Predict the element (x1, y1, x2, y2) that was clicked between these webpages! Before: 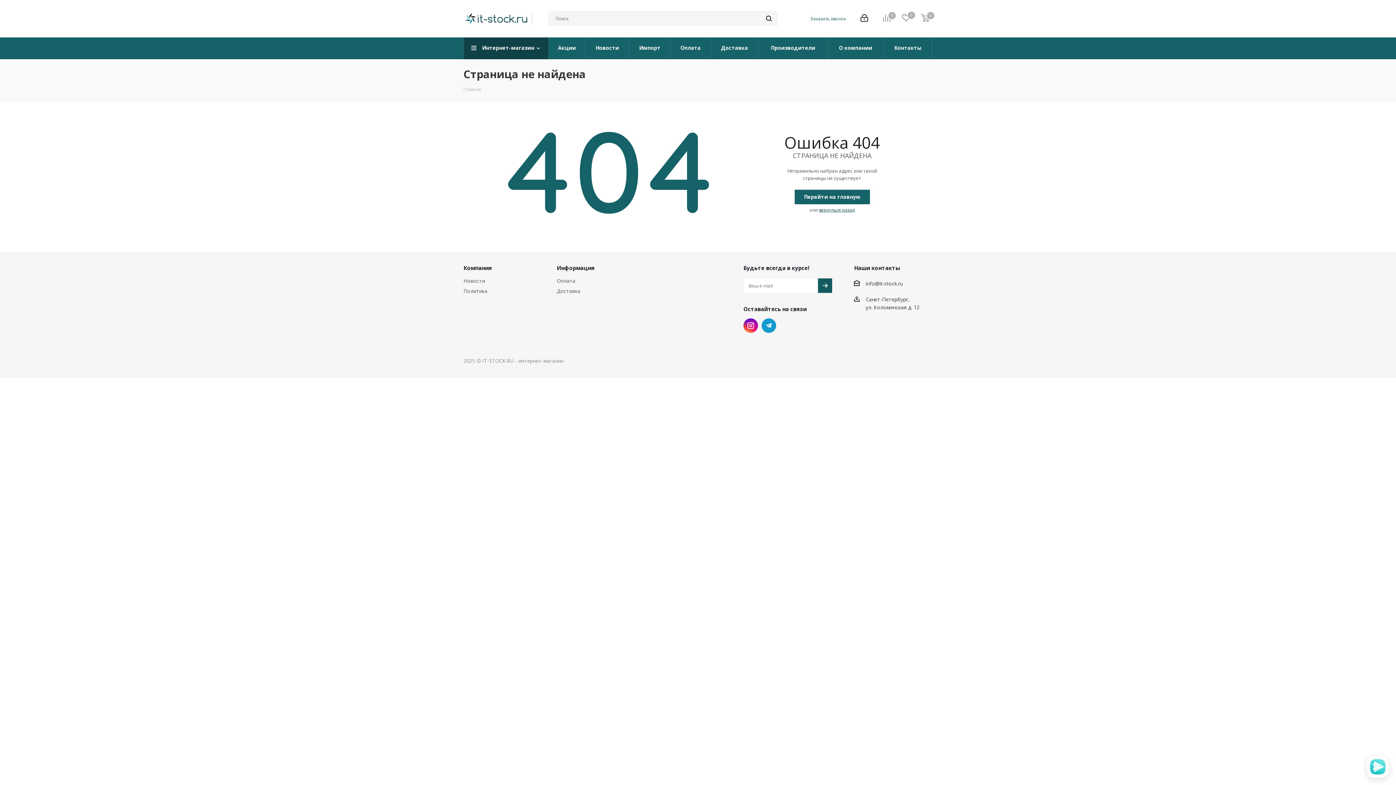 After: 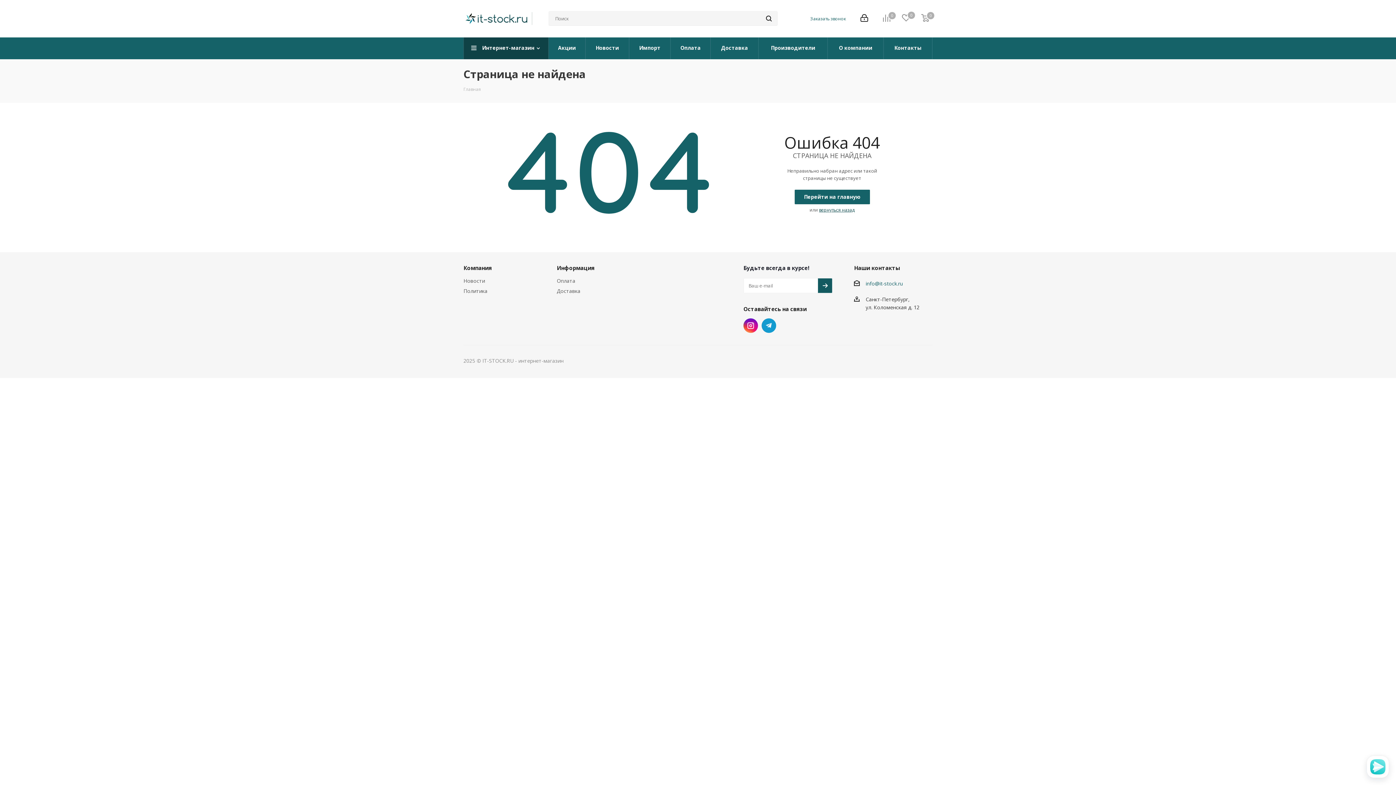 Action: bbox: (865, 280, 903, 287) label: info@it-stock.ru